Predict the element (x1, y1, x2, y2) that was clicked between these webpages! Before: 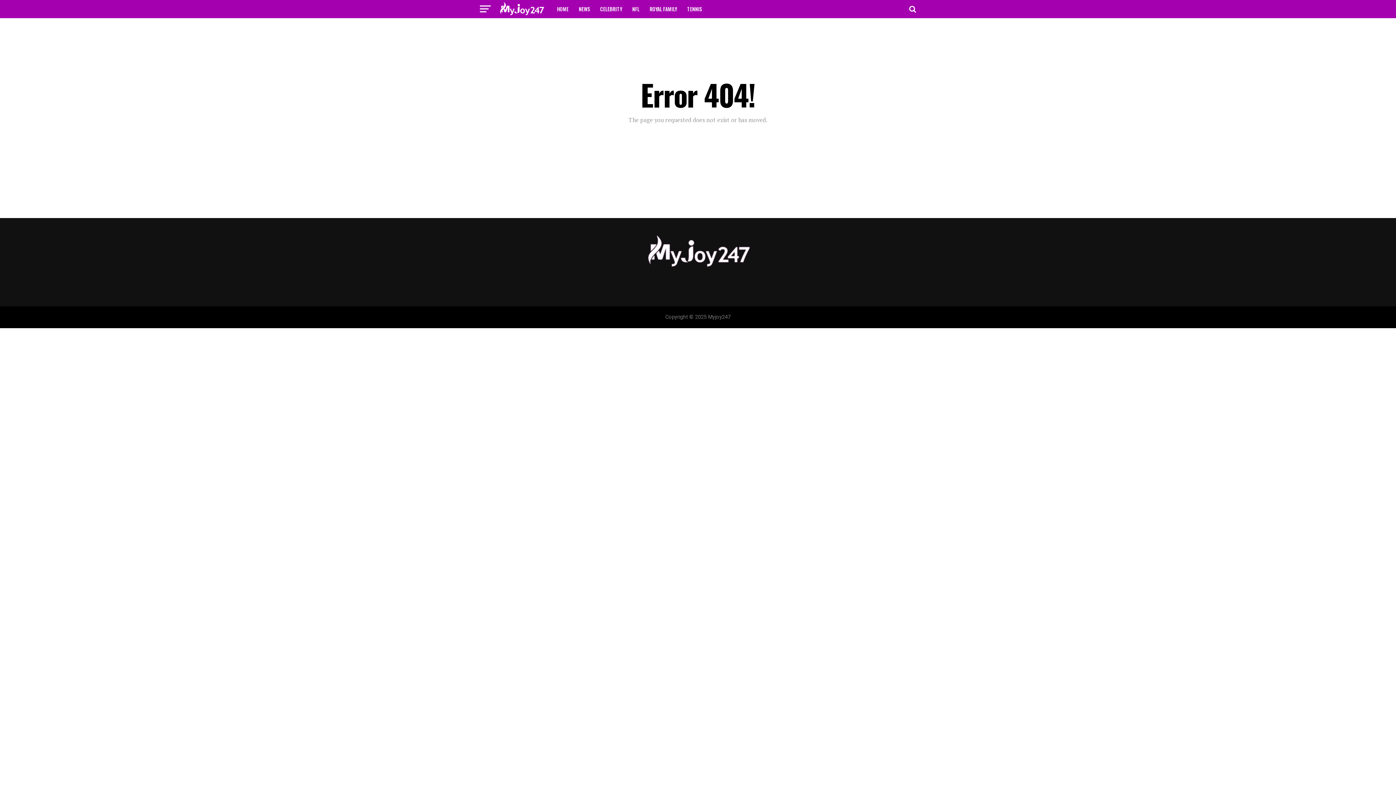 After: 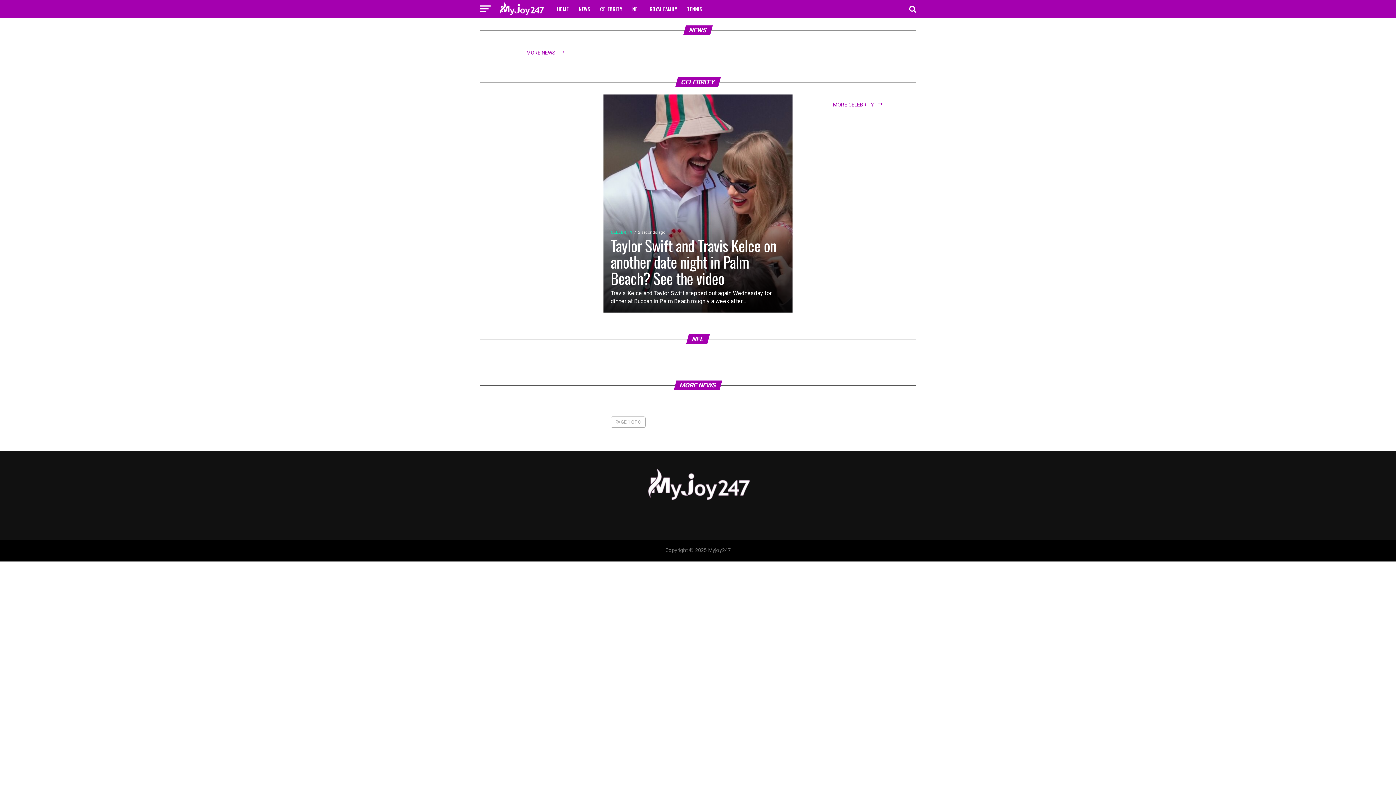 Action: bbox: (498, 11, 545, 18)